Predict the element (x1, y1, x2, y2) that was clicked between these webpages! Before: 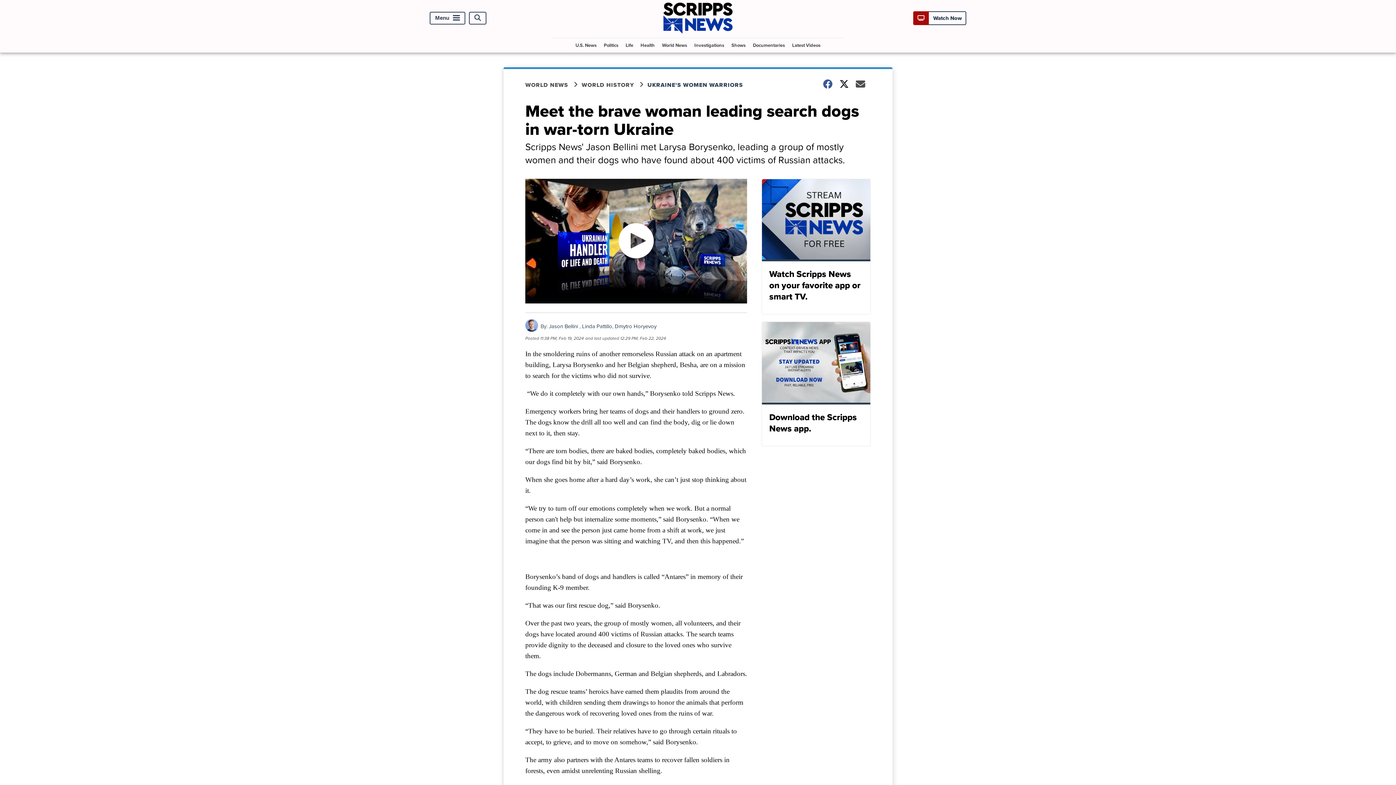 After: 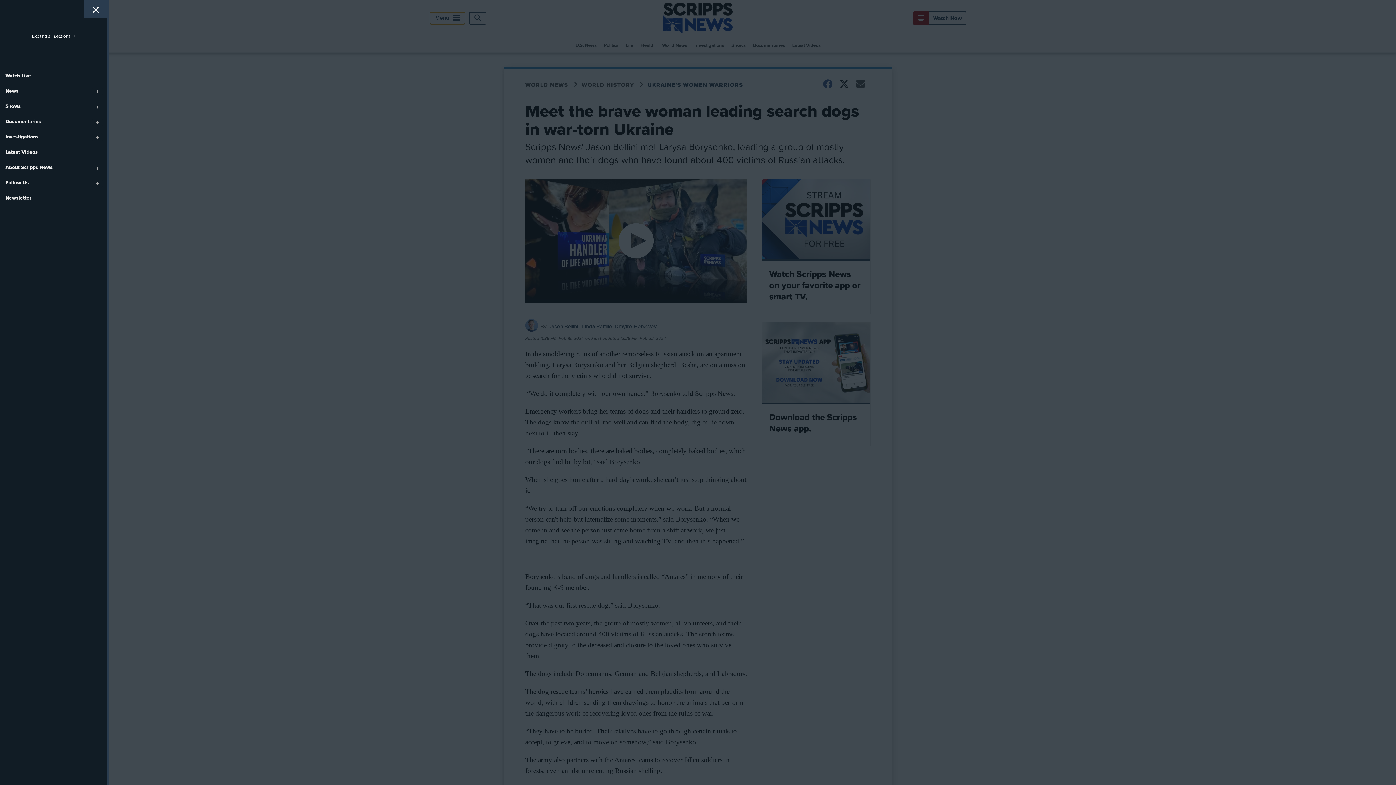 Action: label: Menu bbox: (429, 11, 465, 24)